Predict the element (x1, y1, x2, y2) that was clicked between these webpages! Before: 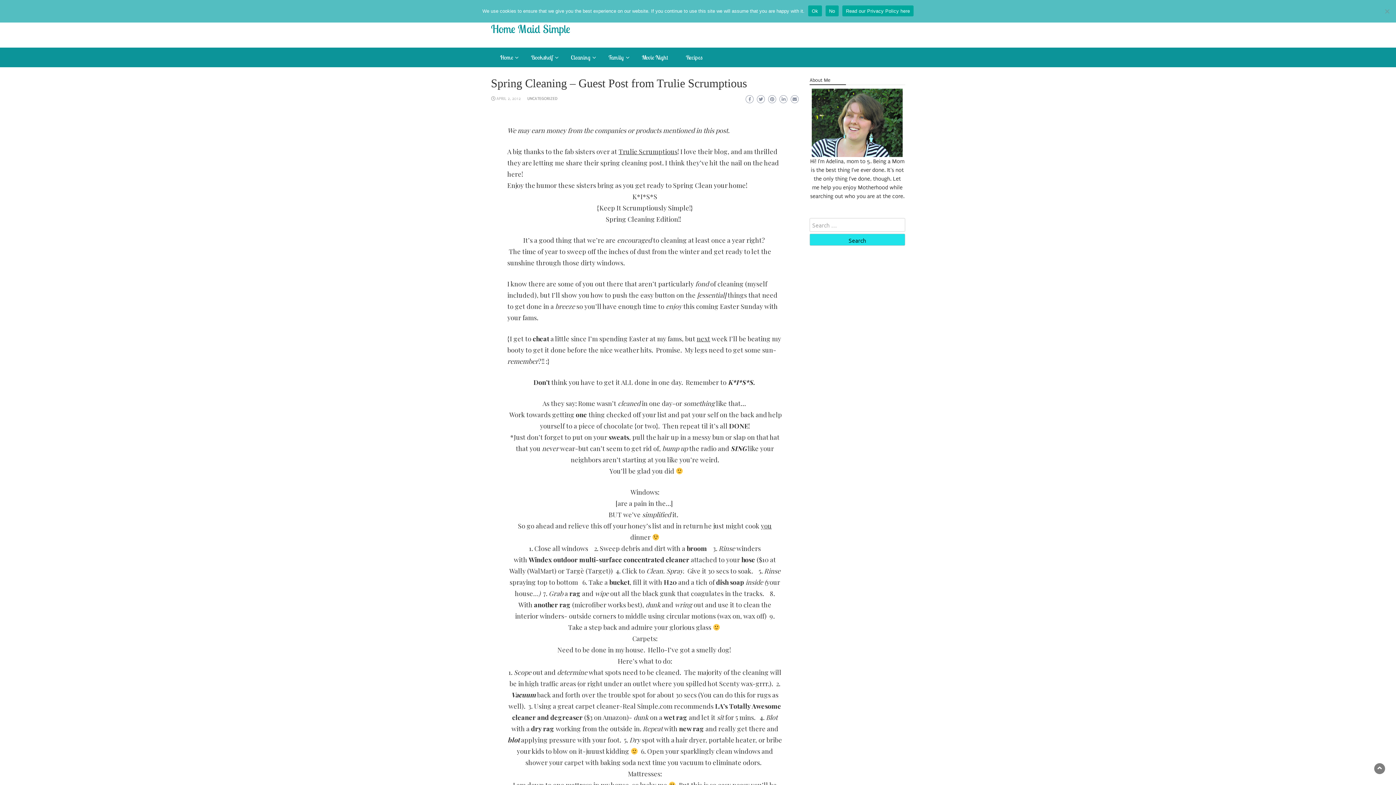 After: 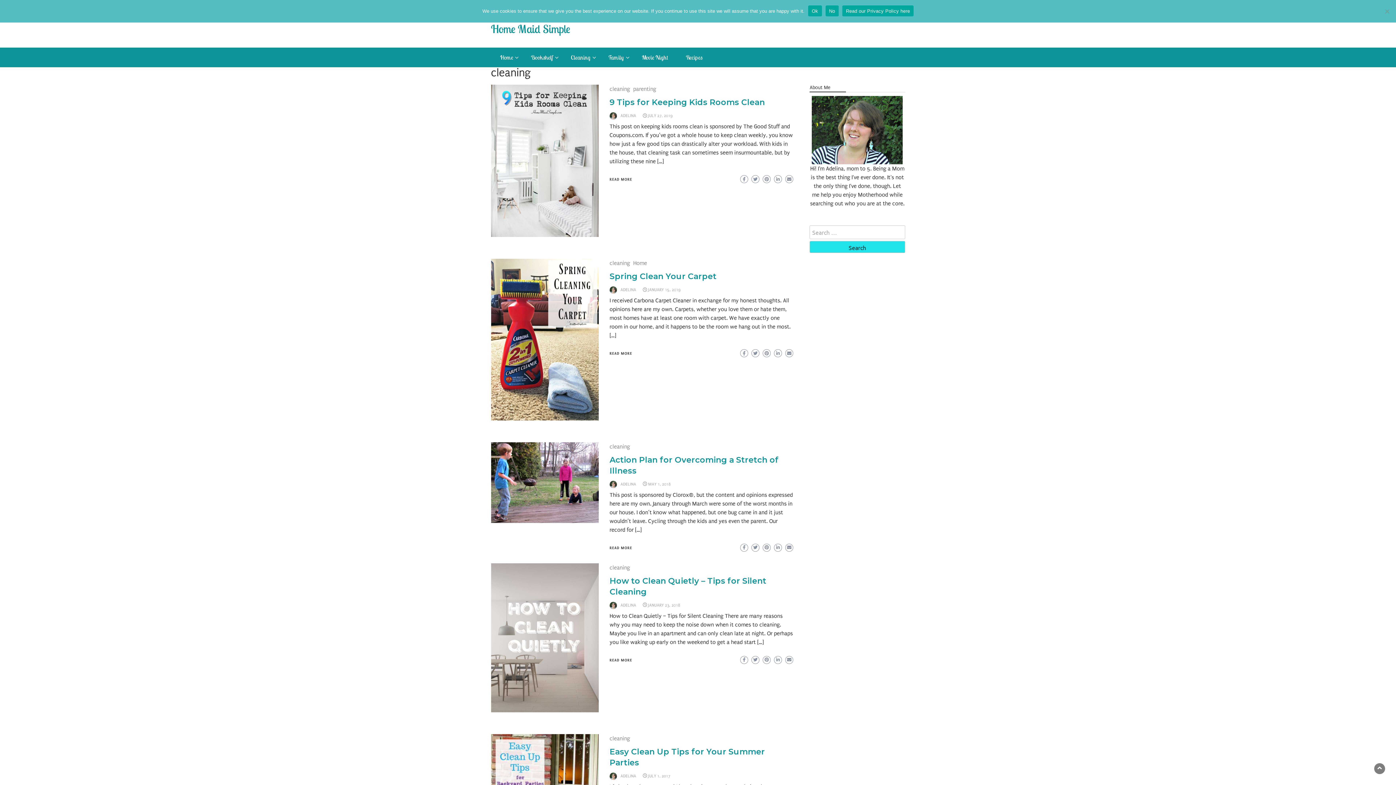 Action: label: Cleaning bbox: (563, 47, 598, 67)